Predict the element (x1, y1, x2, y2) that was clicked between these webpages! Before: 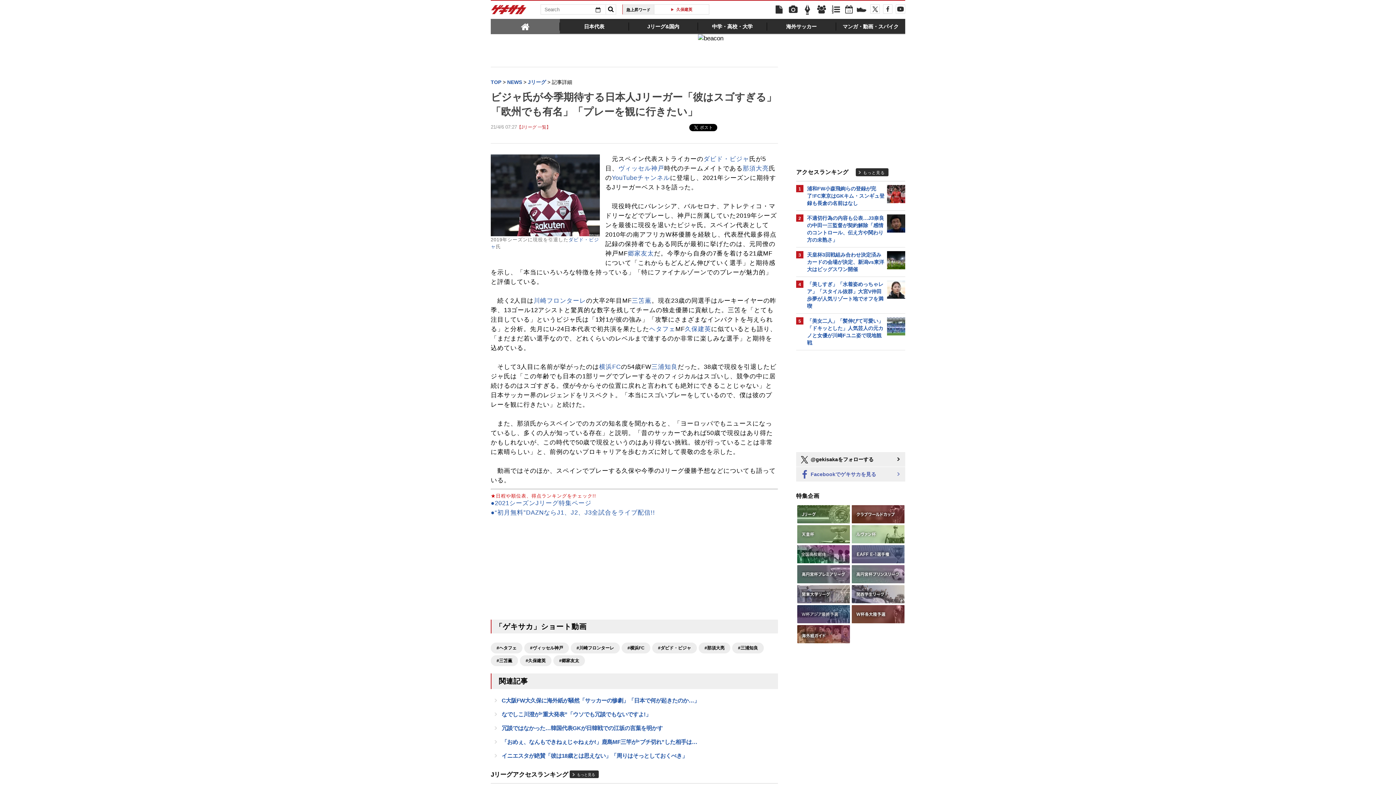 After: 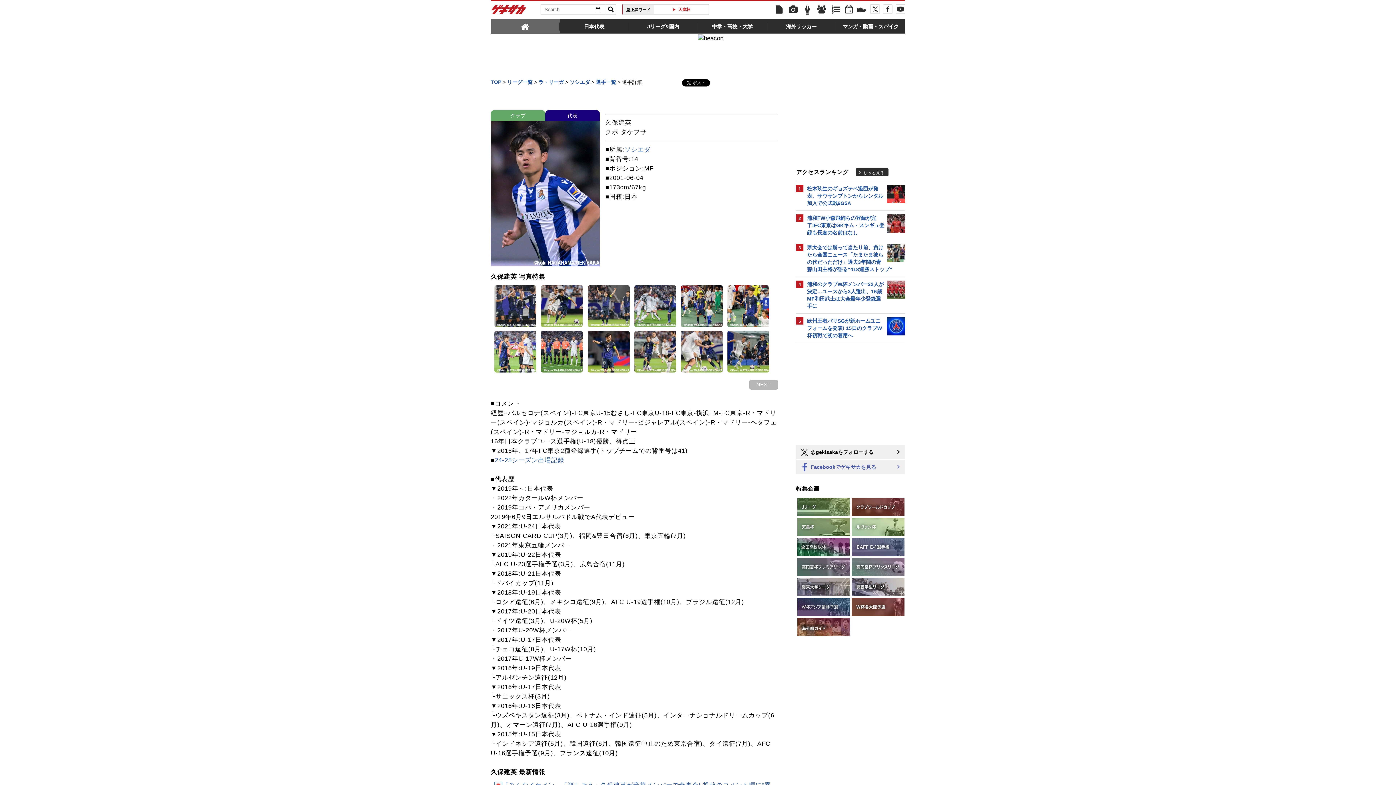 Action: label: 久保建英 bbox: (685, 325, 711, 332)